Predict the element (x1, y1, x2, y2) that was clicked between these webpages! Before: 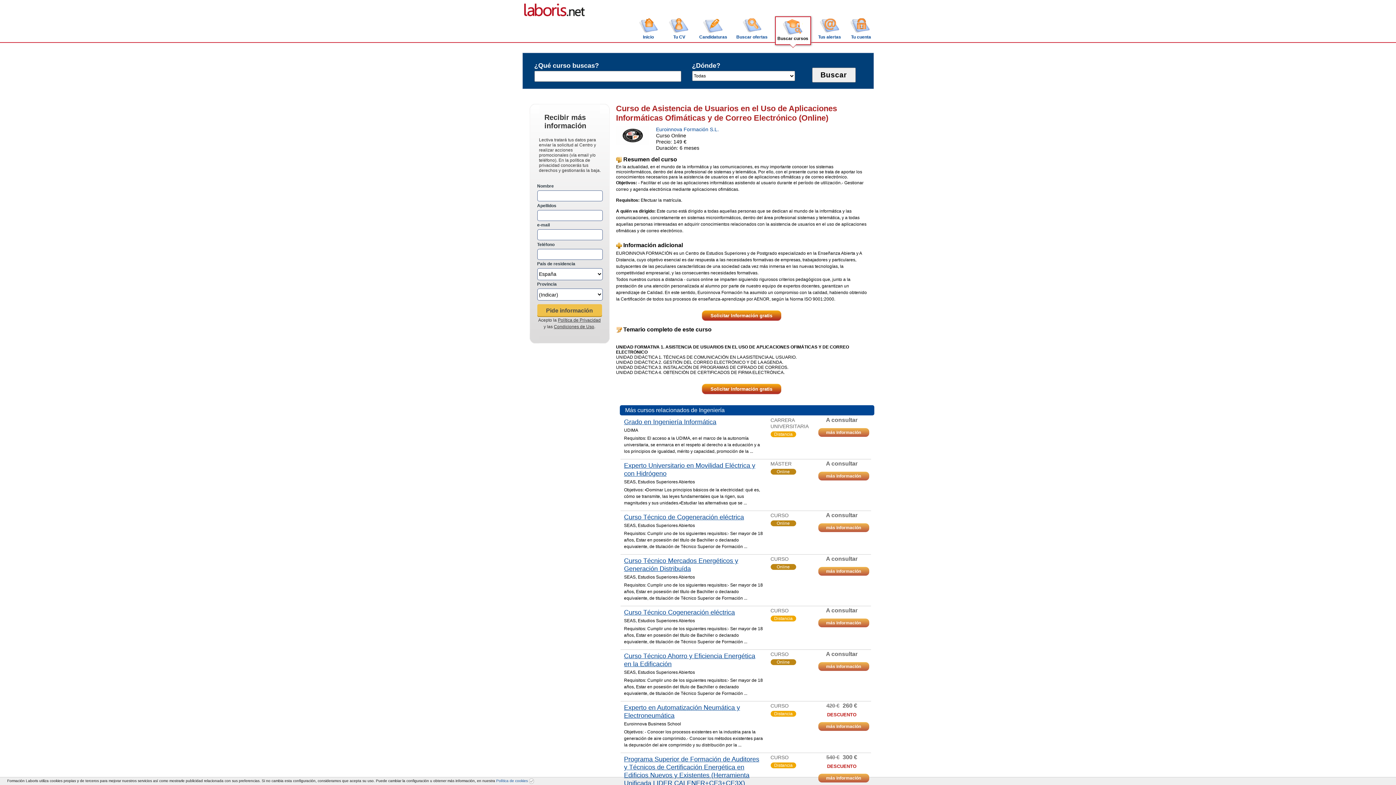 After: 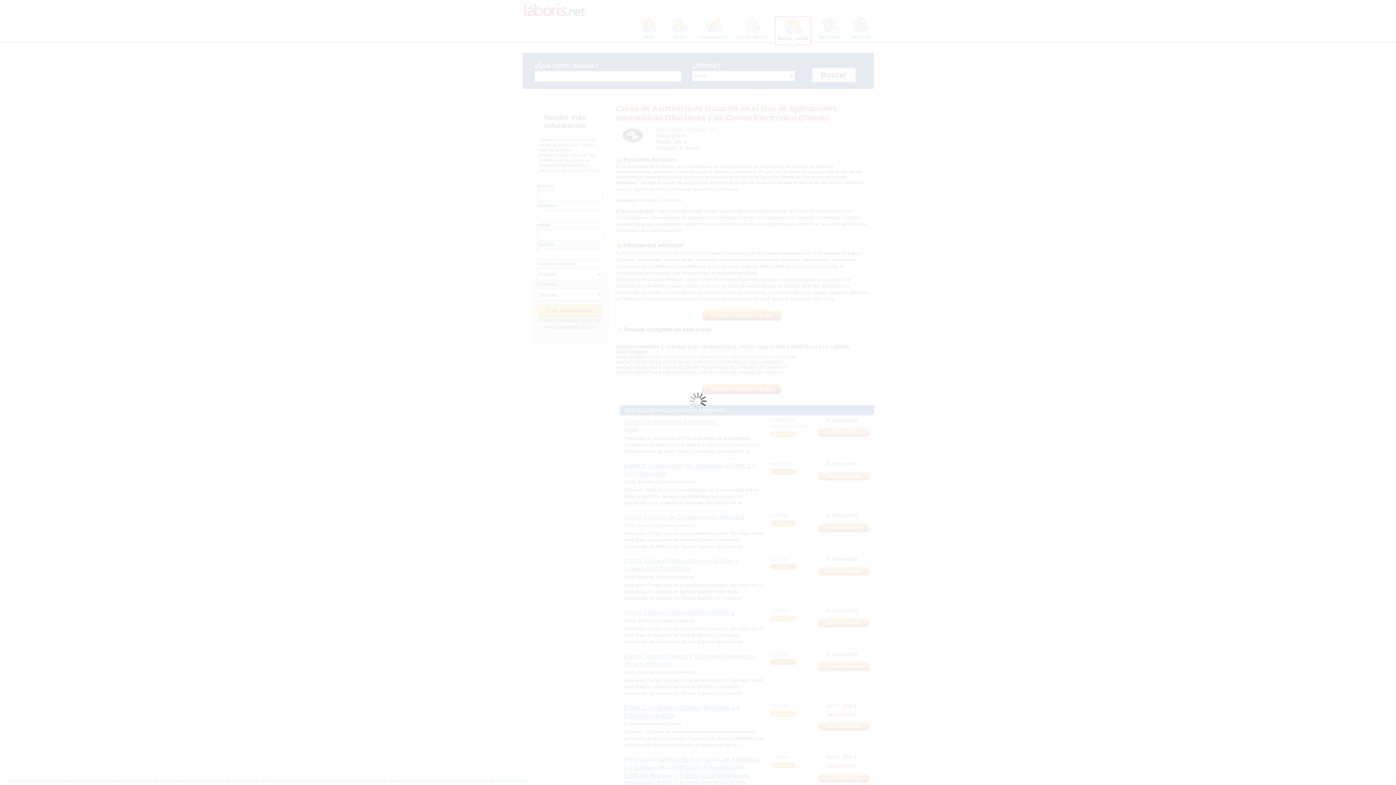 Action: label: más información bbox: (818, 662, 869, 671)